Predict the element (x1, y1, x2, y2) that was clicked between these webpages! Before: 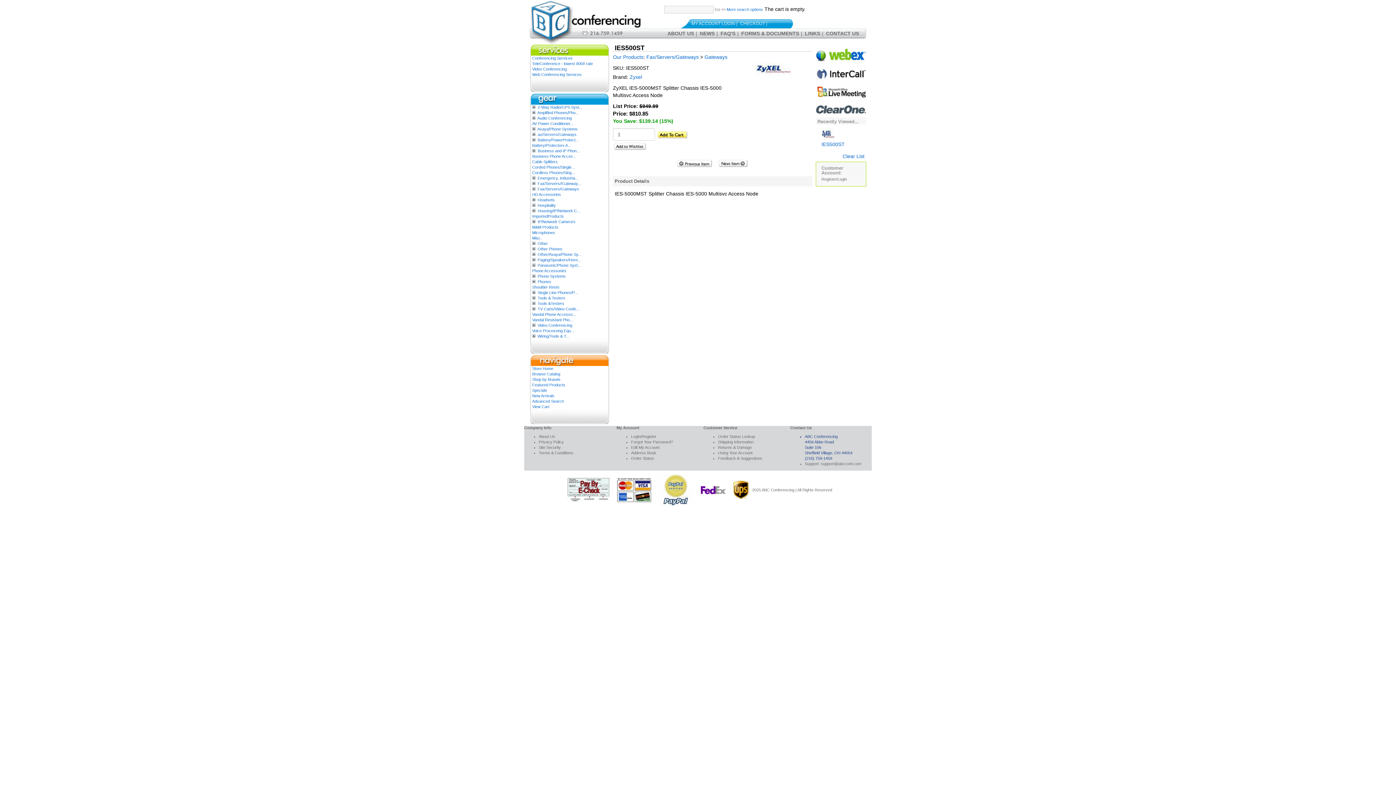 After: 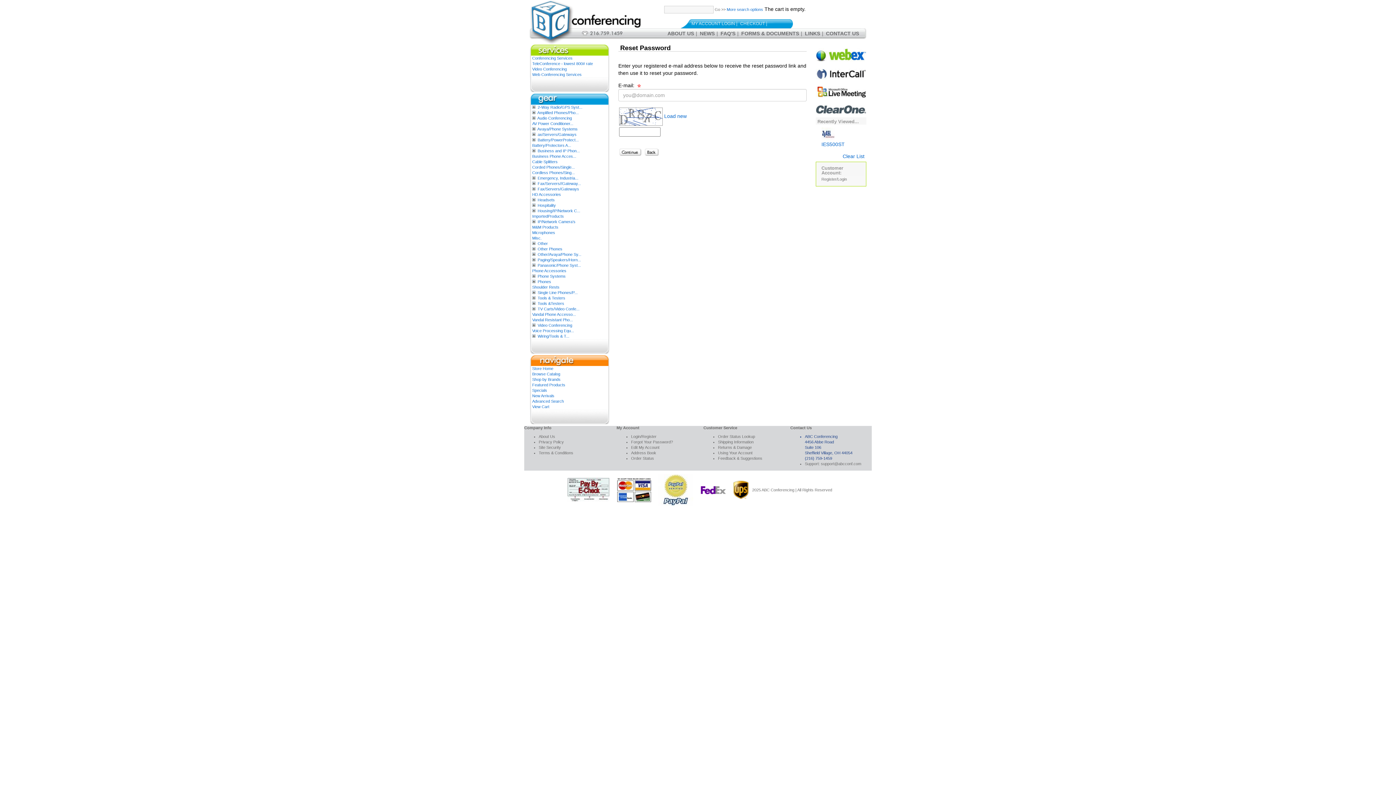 Action: label: Forgot Your Password? bbox: (631, 440, 673, 444)